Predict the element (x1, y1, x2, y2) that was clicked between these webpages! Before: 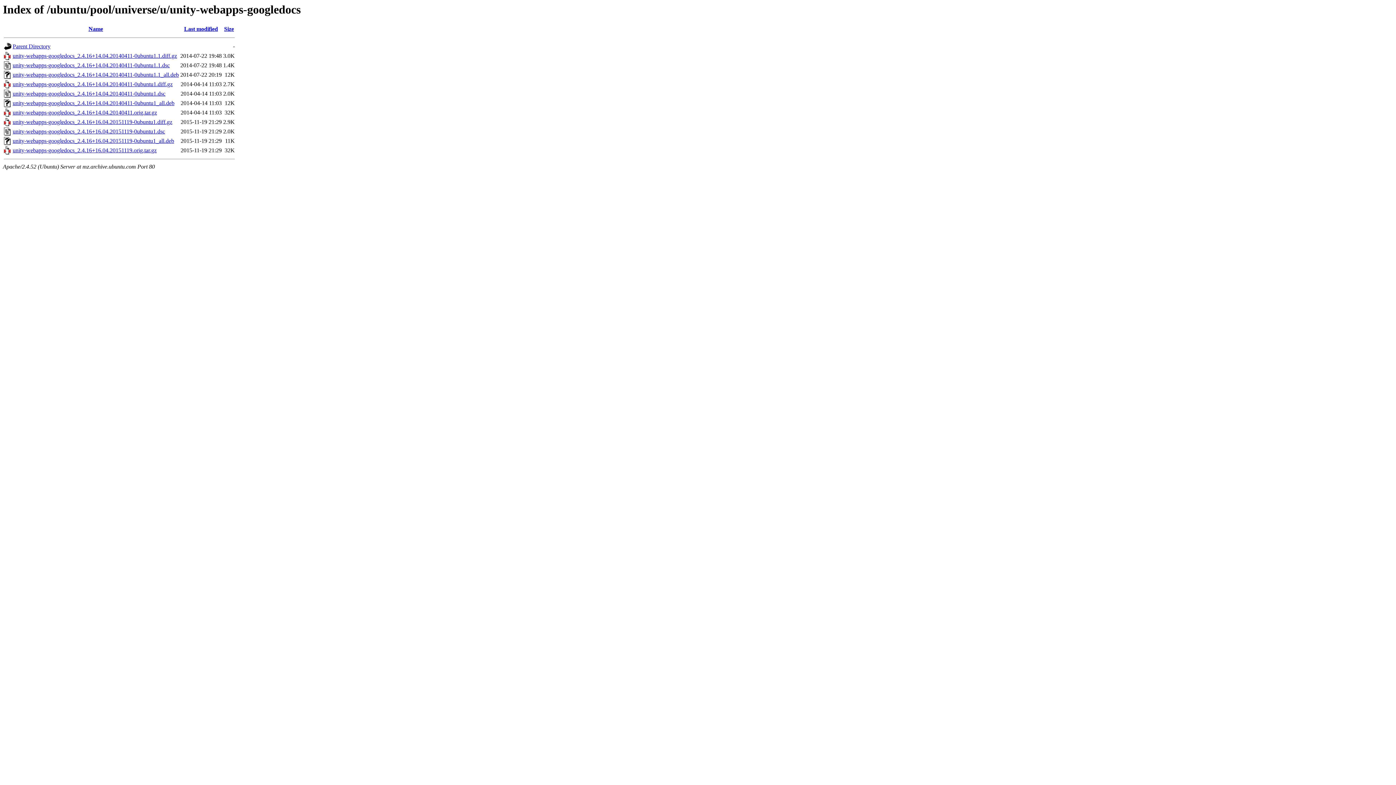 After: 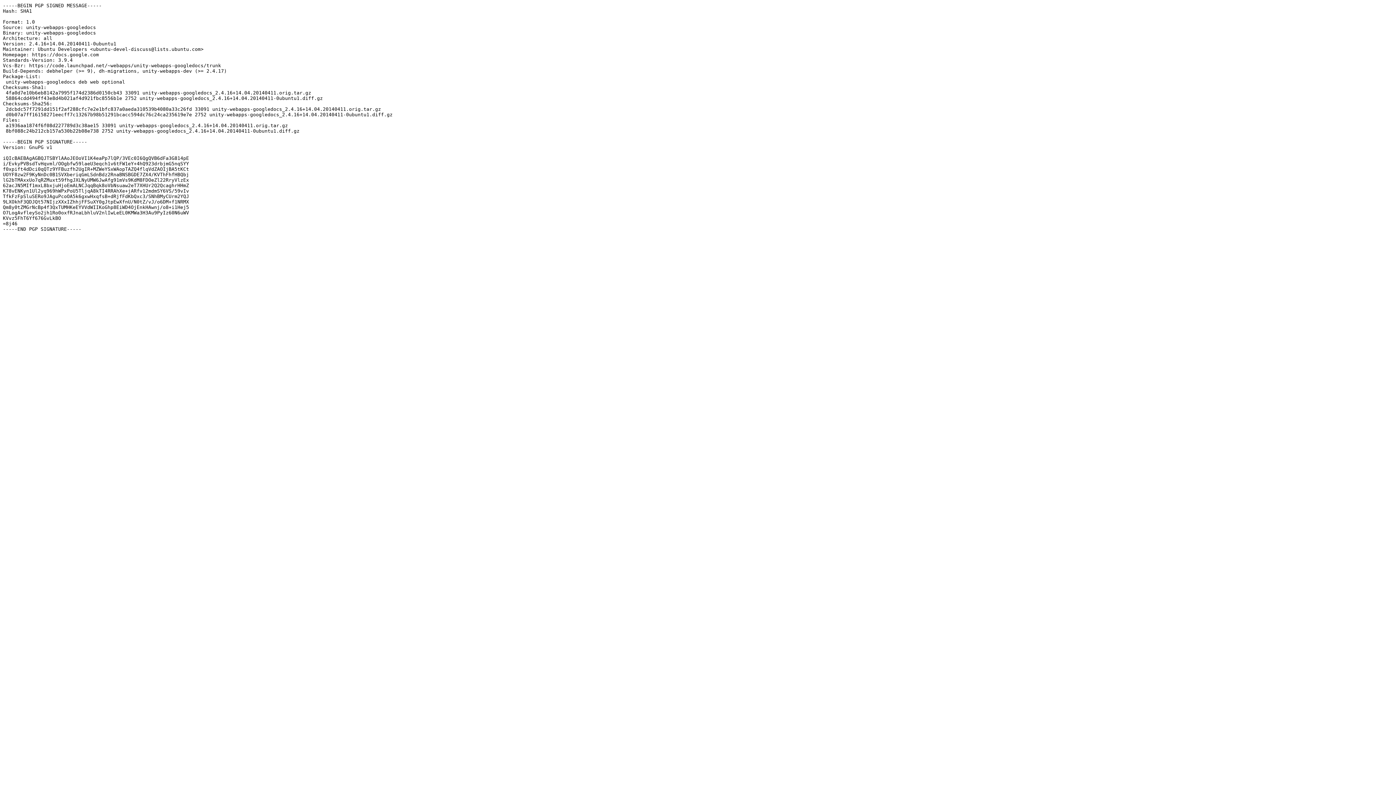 Action: bbox: (12, 90, 165, 96) label: unity-webapps-googledocs_2.4.16+14.04.20140411-0ubuntu1.dsc